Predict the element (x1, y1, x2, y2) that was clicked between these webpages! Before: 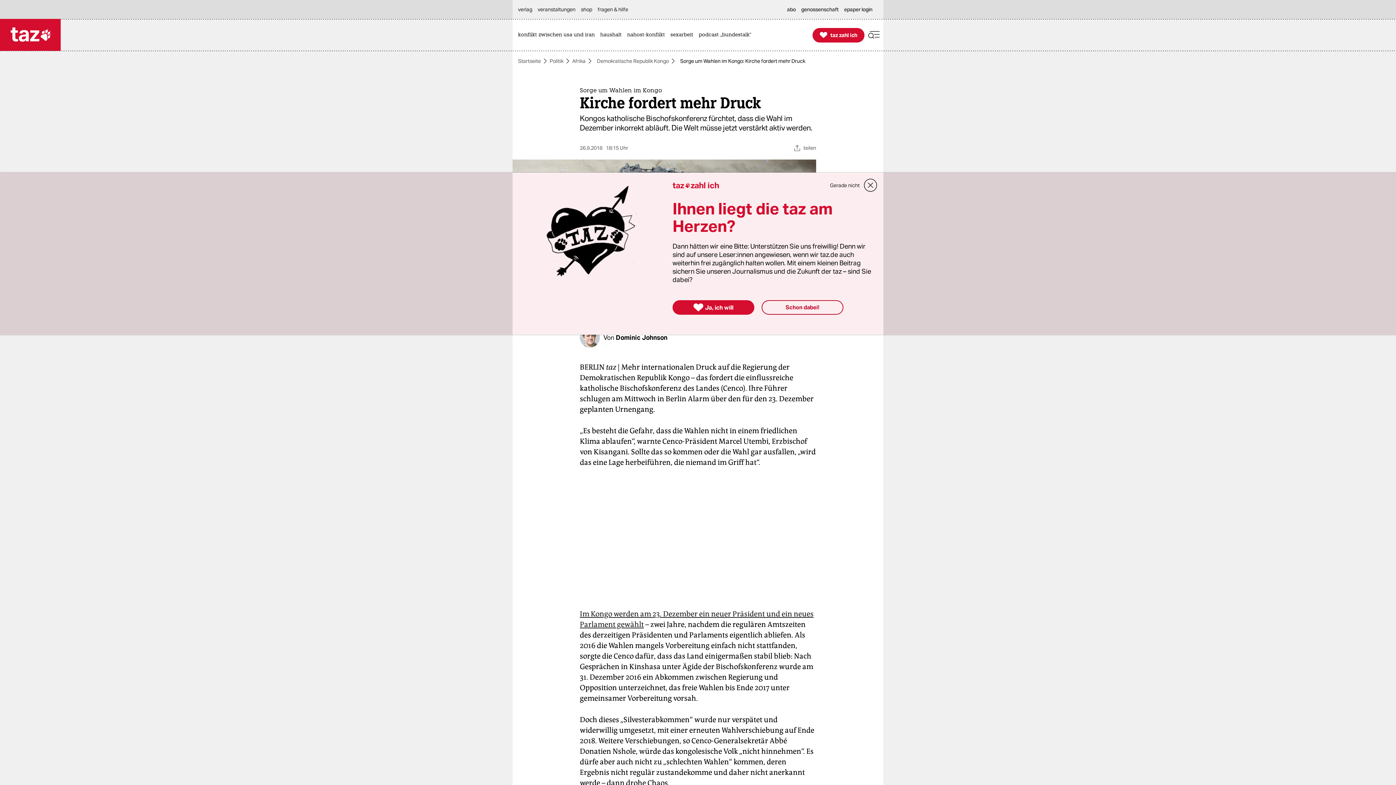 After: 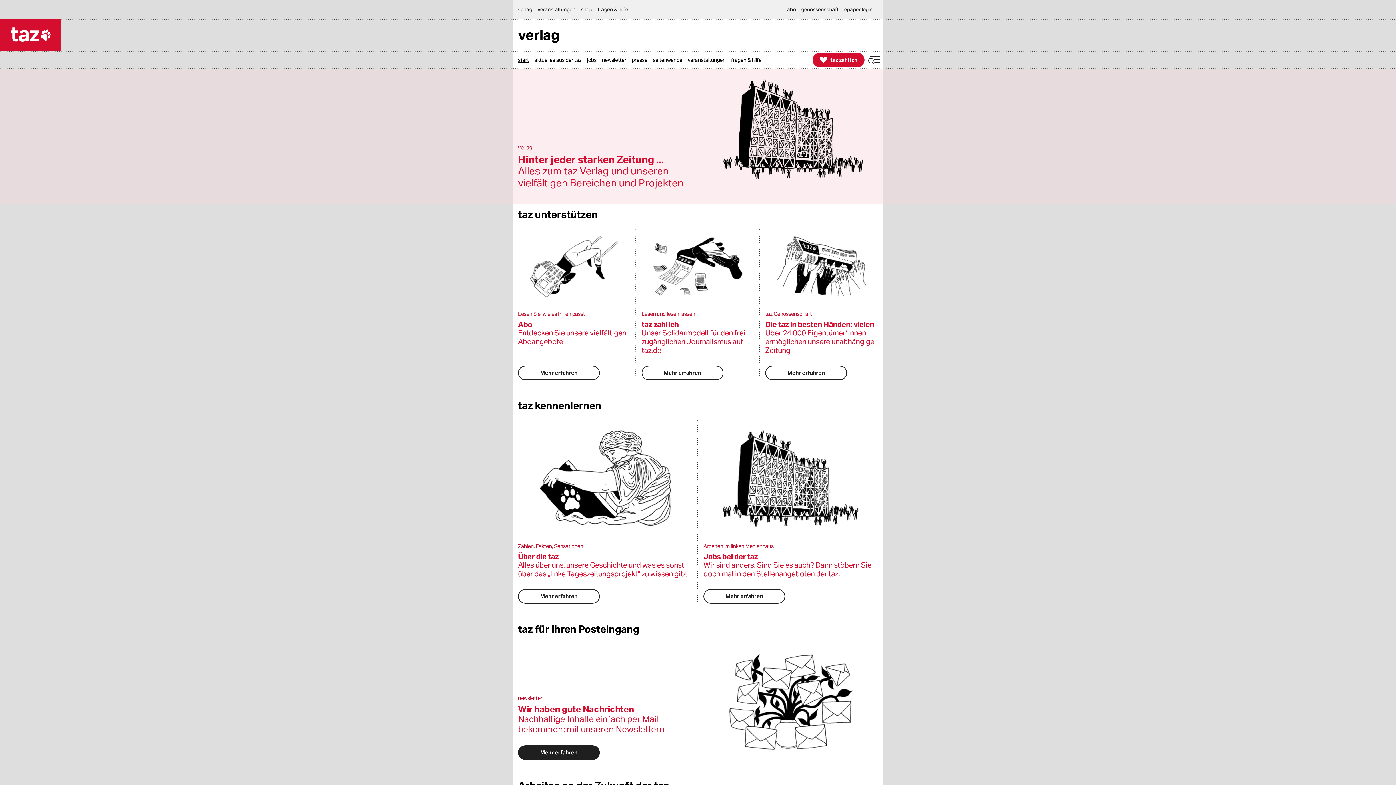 Action: label: verlag bbox: (518, 0, 536, 18)